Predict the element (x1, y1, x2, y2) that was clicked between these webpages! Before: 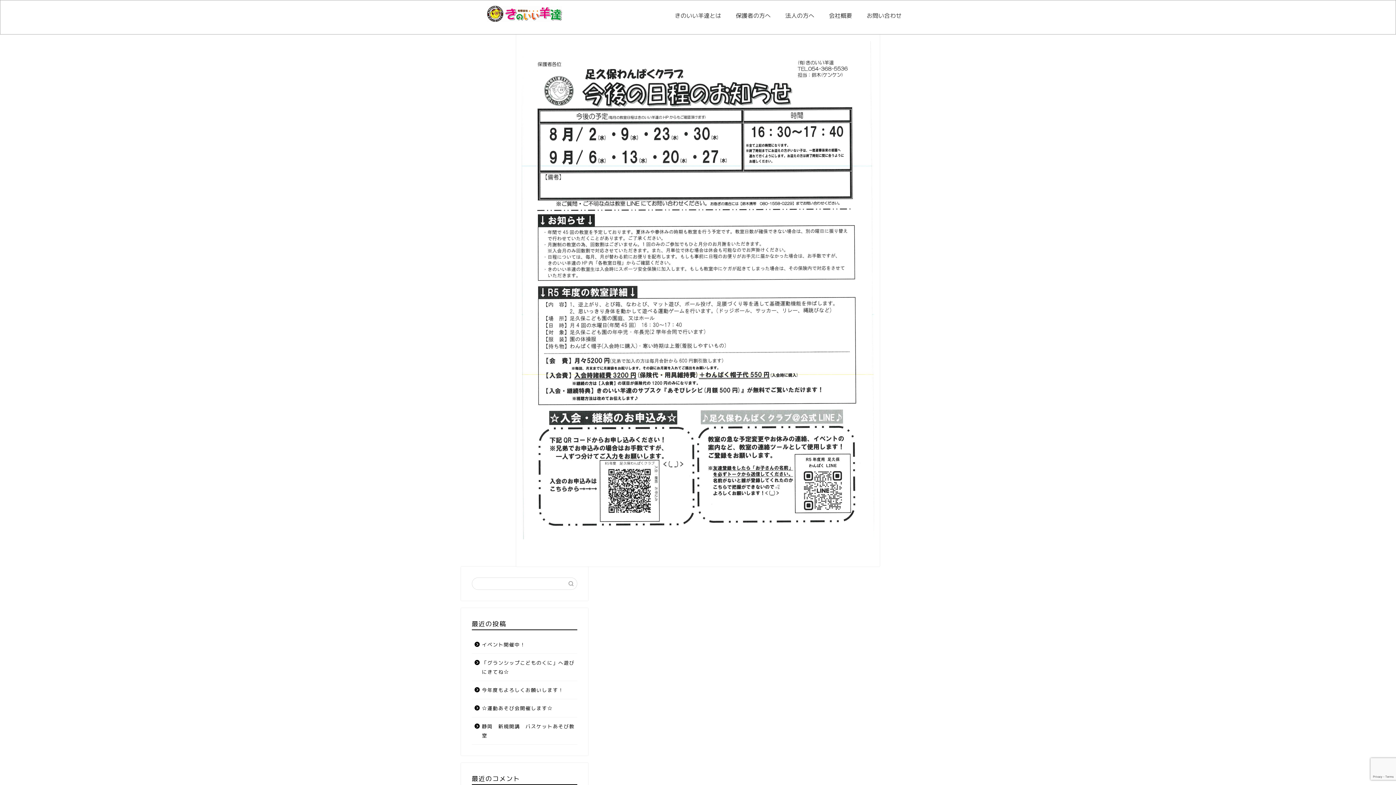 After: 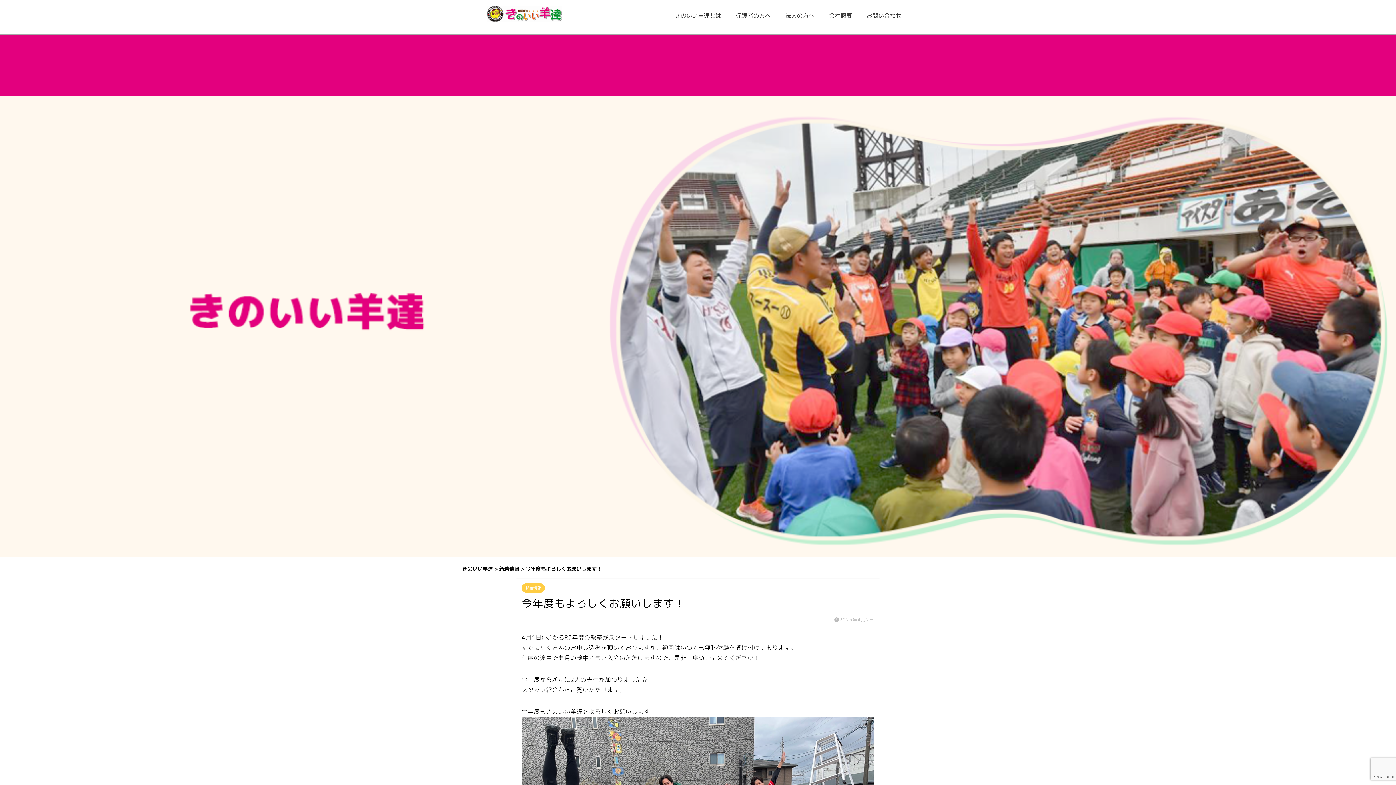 Action: label: 今年度もよろしくお願いします！ bbox: (471, 681, 576, 699)